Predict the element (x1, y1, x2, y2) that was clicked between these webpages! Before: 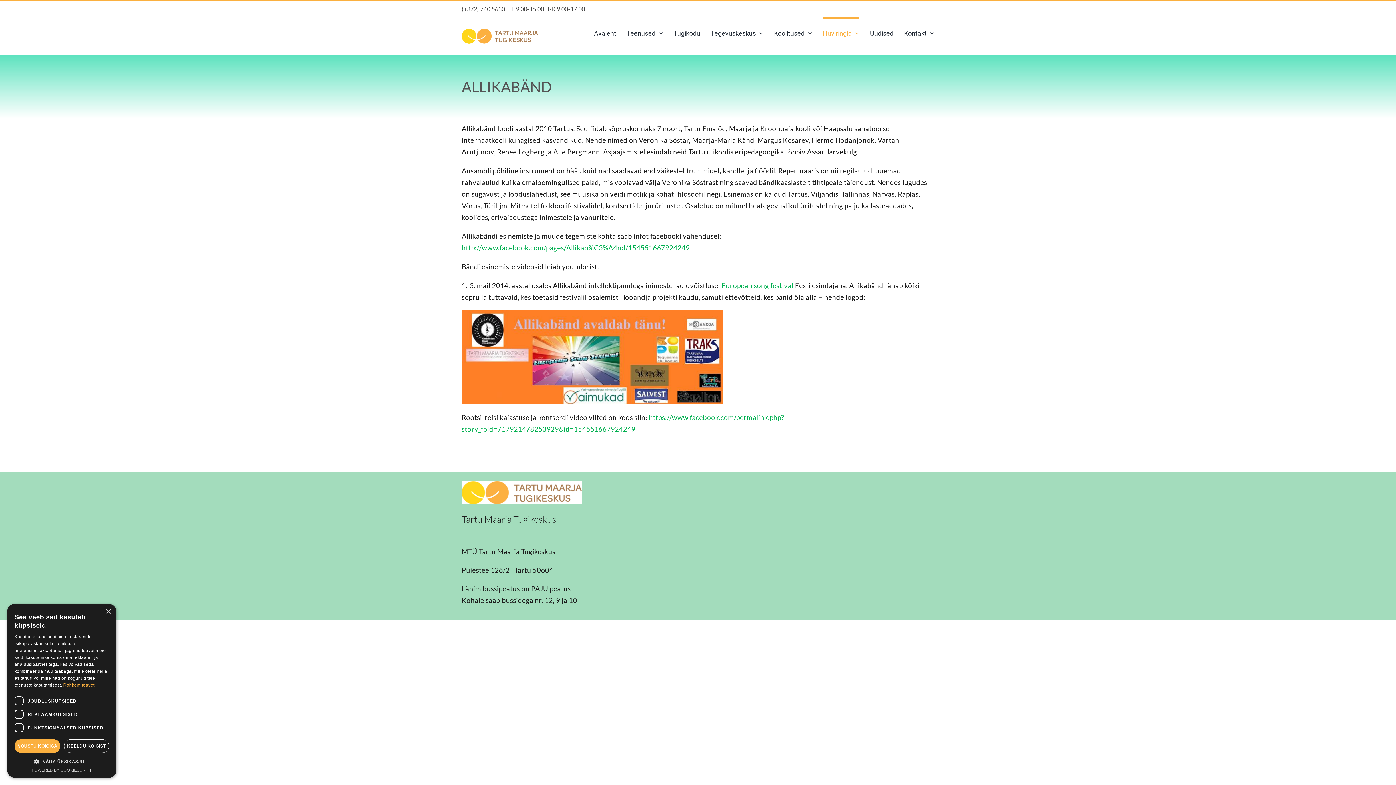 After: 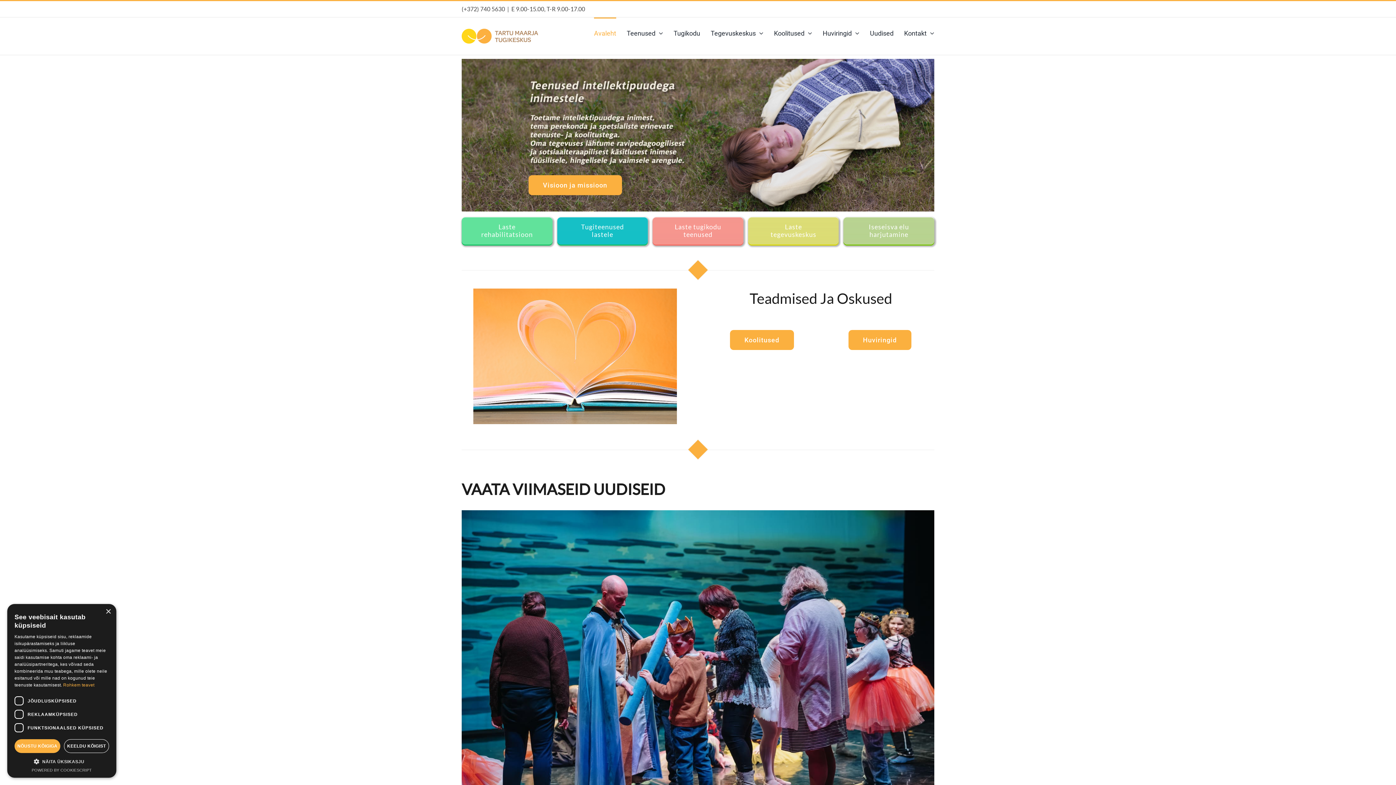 Action: label: Avaleht bbox: (594, 17, 616, 48)